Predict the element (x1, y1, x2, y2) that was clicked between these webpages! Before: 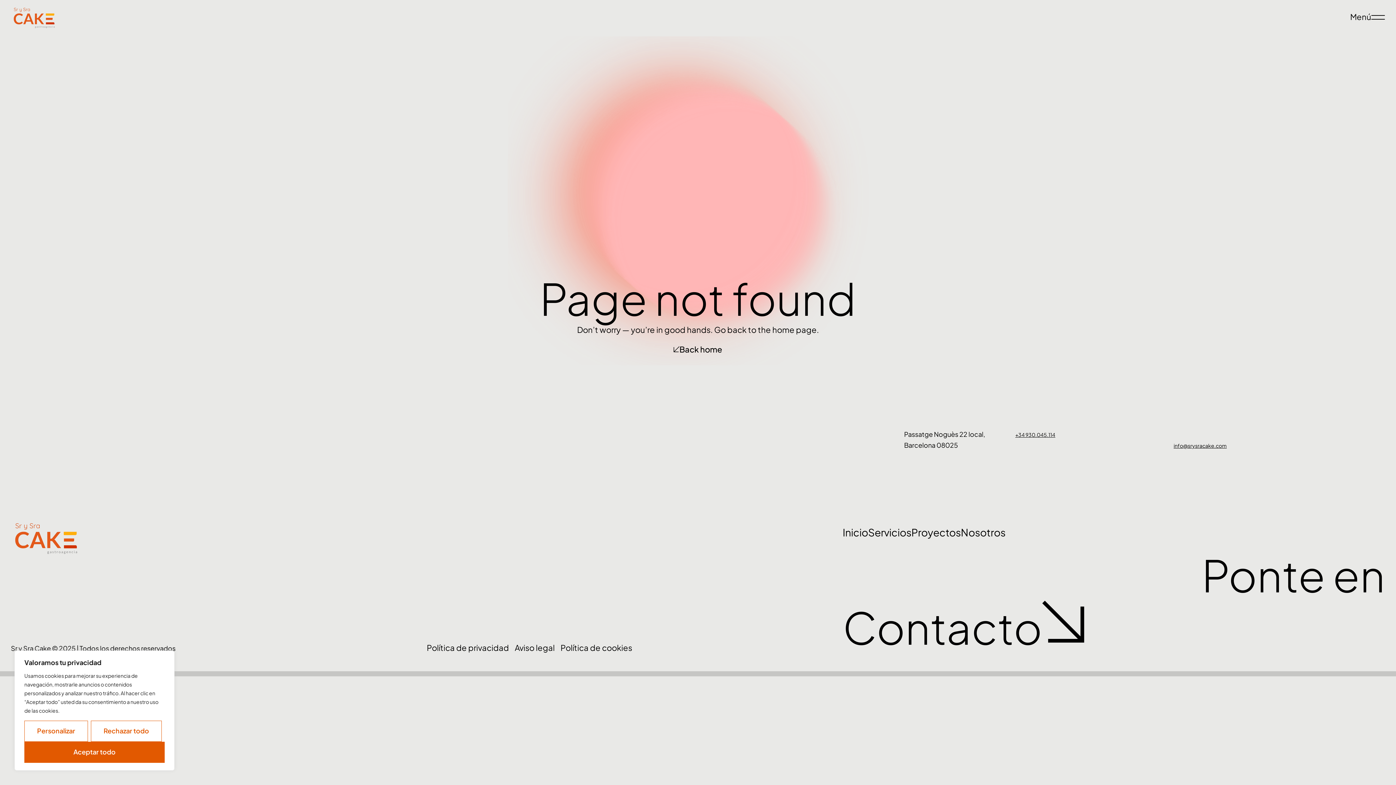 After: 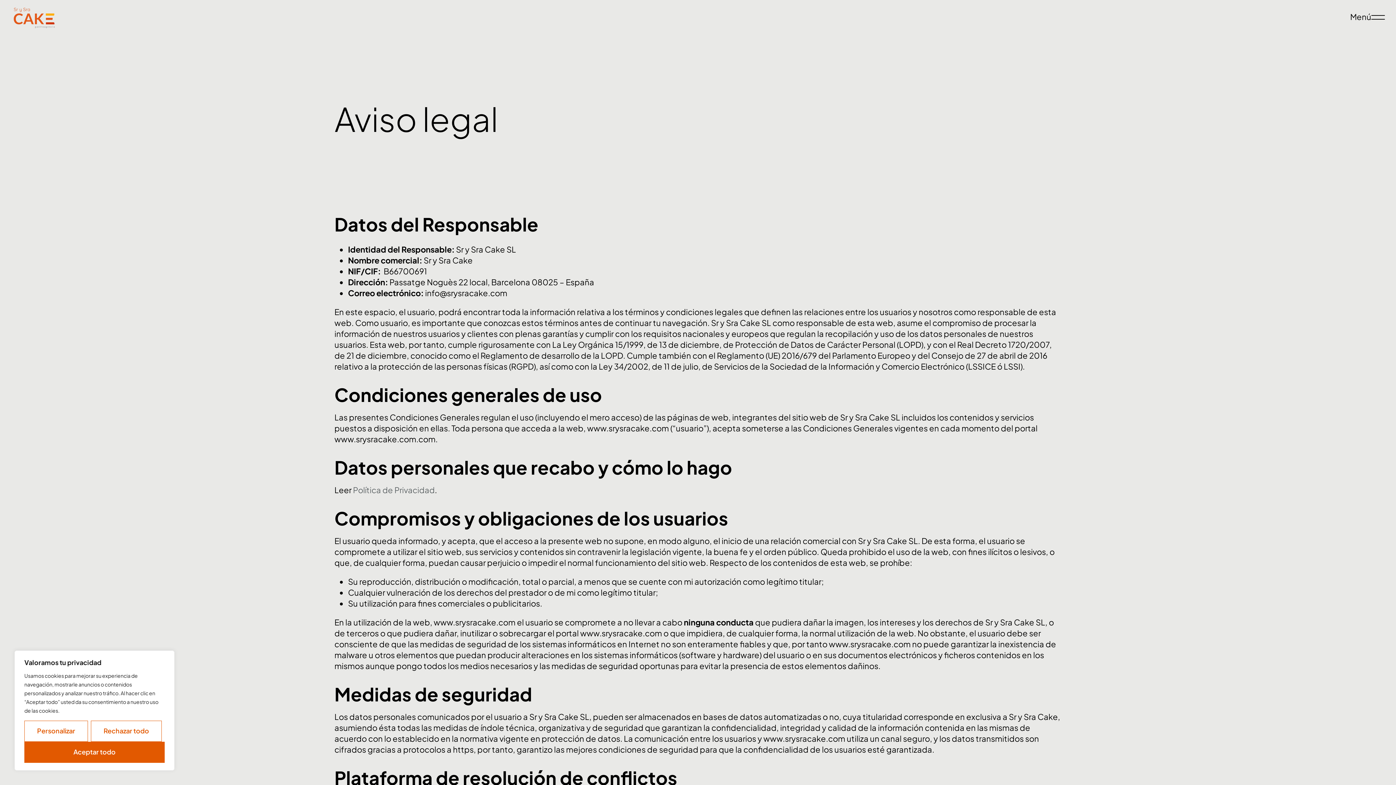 Action: label: Aviso legal bbox: (514, 642, 554, 653)